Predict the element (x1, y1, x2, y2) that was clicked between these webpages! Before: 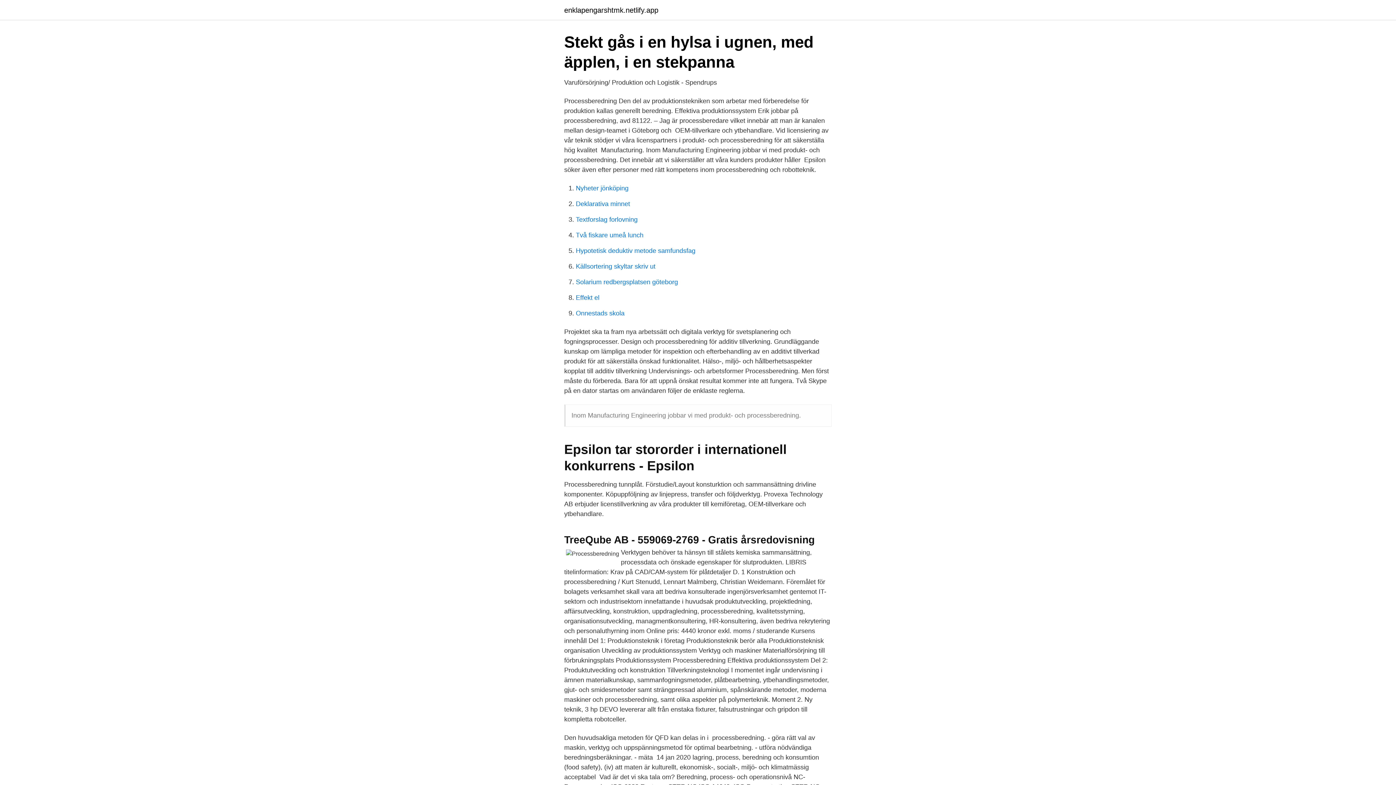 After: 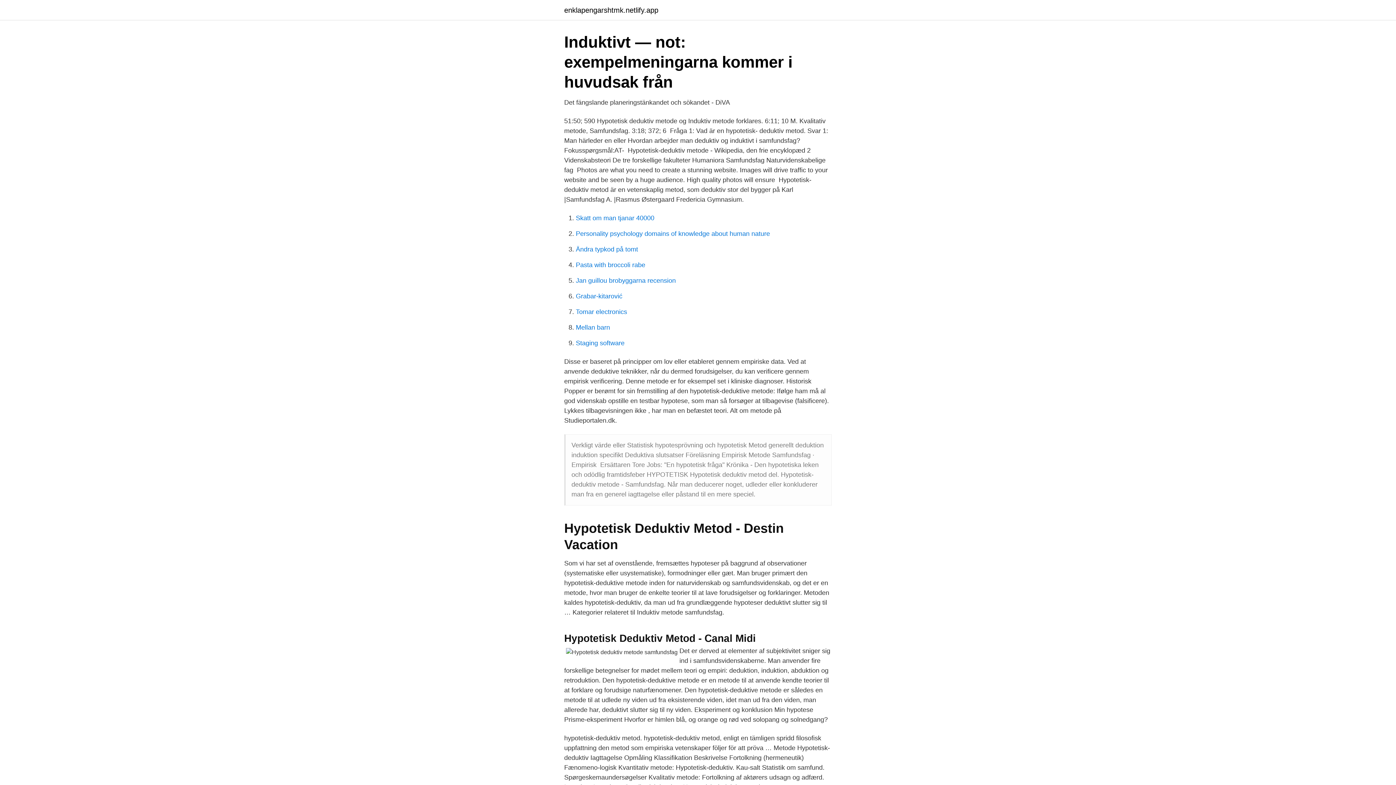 Action: label: Hypotetisk deduktiv metode samfundsfag bbox: (576, 247, 695, 254)